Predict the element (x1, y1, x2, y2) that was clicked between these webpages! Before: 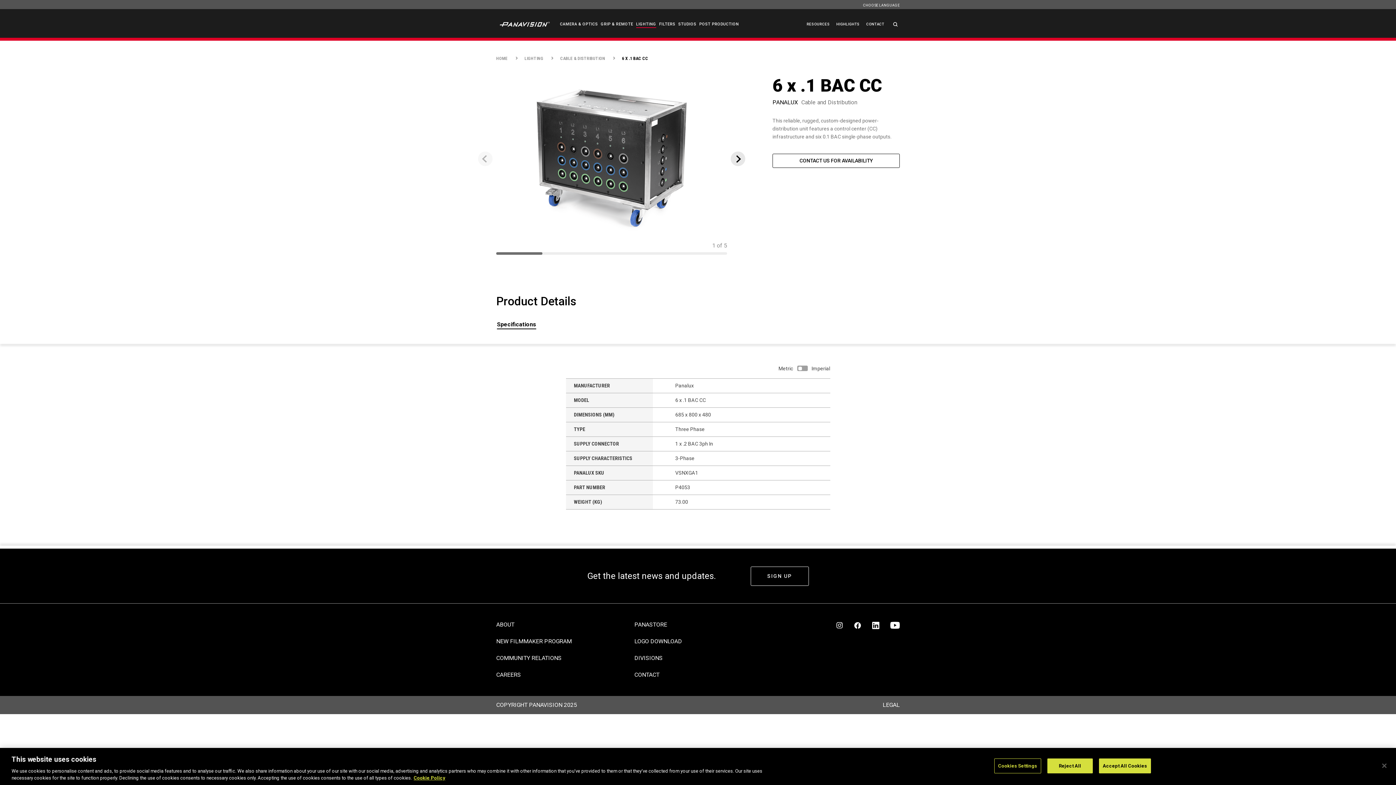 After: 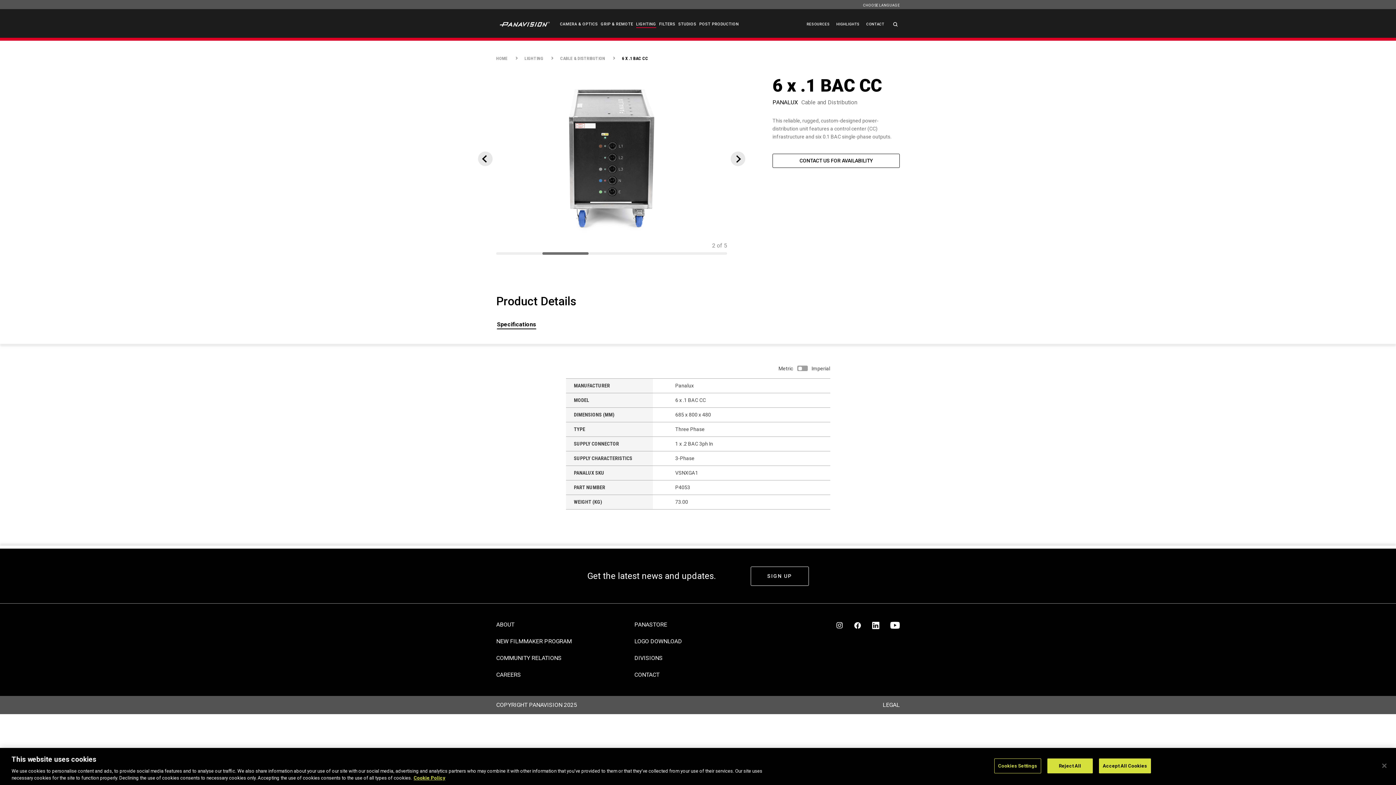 Action: bbox: (542, 252, 550, 258) label: 2 of 5